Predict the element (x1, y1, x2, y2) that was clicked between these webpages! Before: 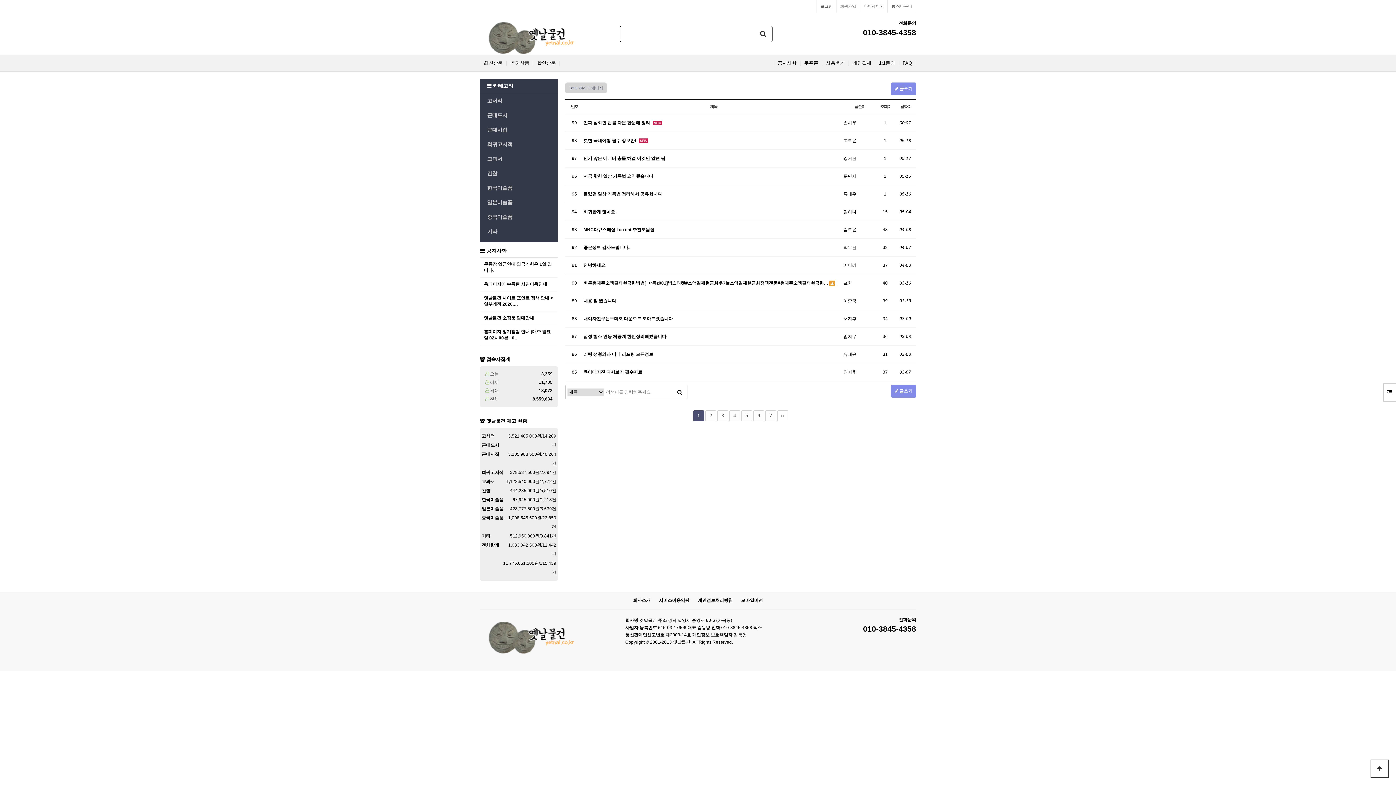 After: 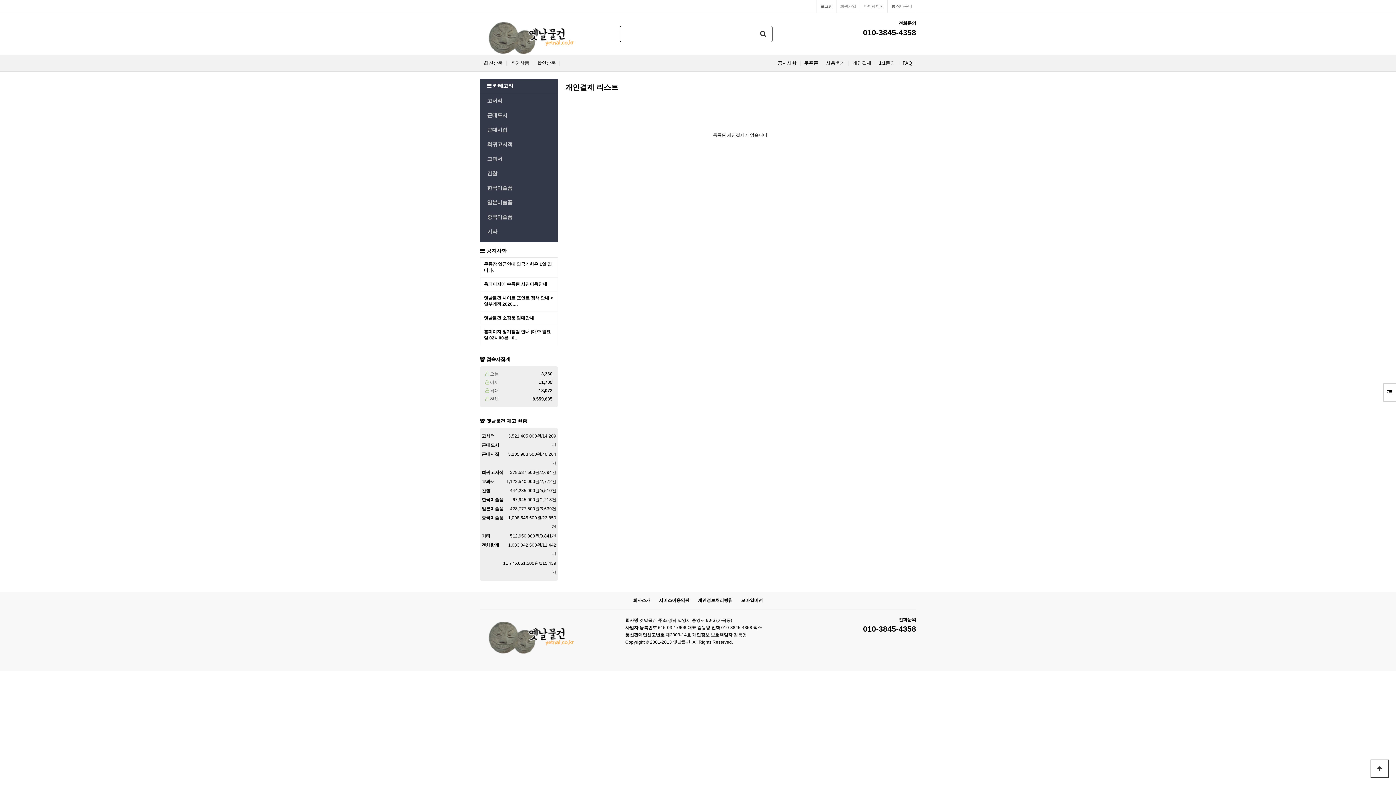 Action: bbox: (849, 60, 875, 65) label: 개인결제